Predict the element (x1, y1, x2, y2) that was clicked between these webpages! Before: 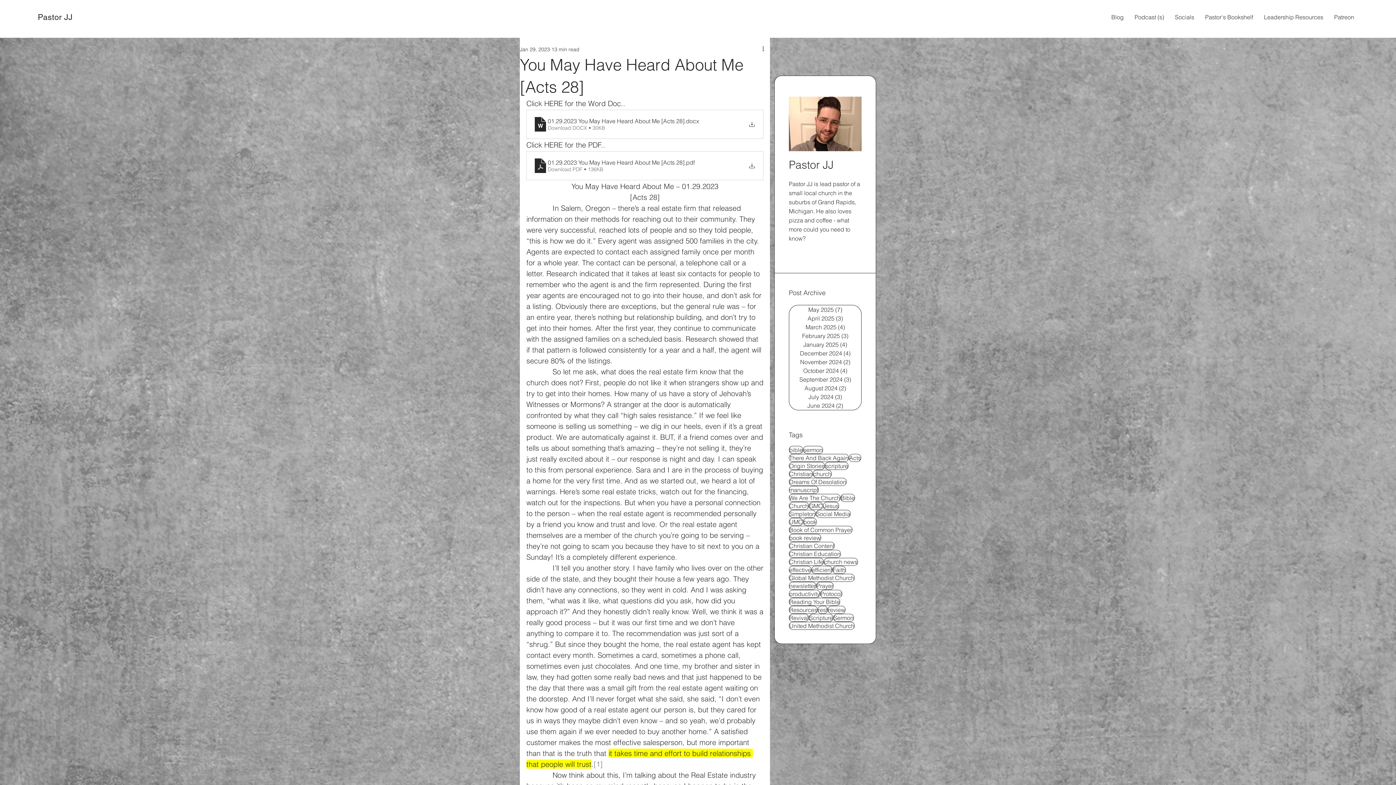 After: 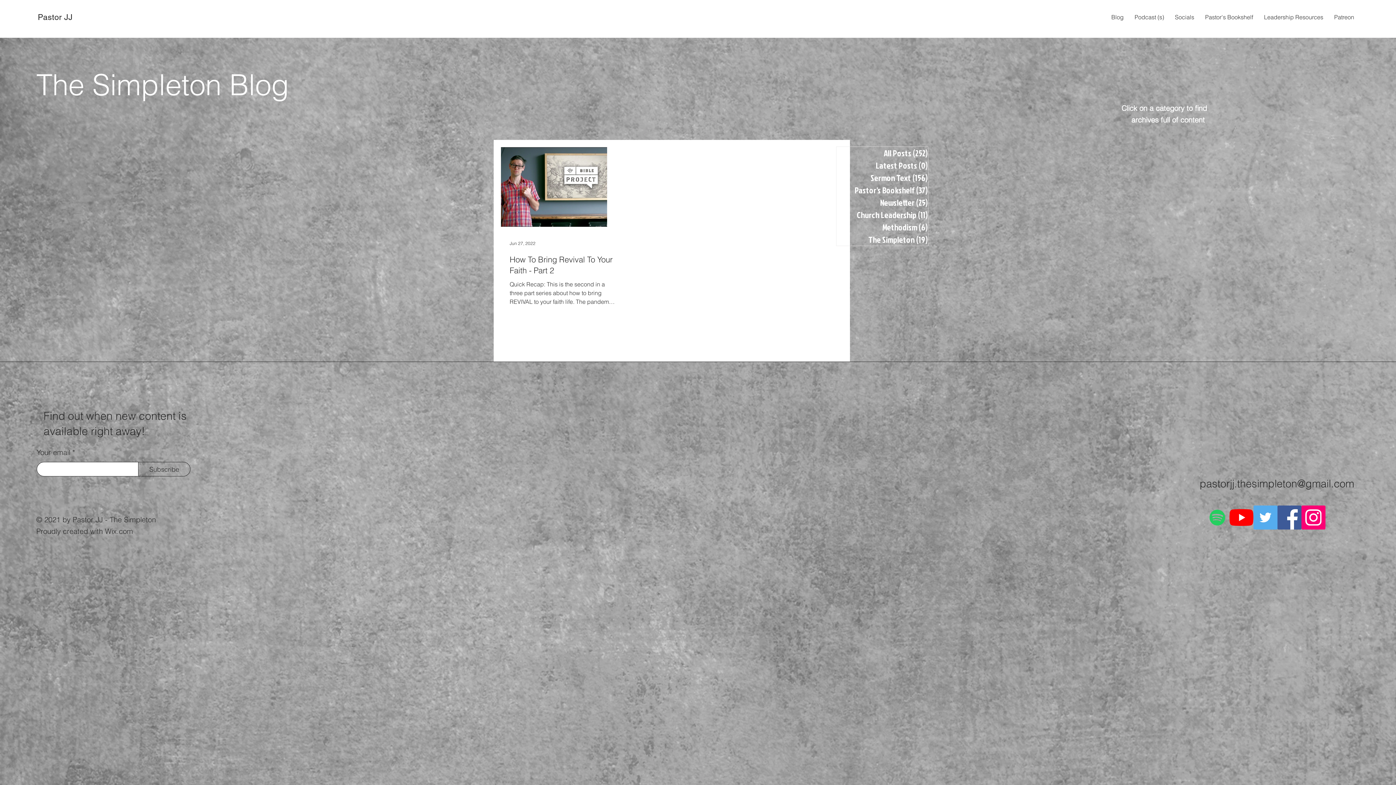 Action: bbox: (789, 598, 840, 606) label: Reading Your Bible